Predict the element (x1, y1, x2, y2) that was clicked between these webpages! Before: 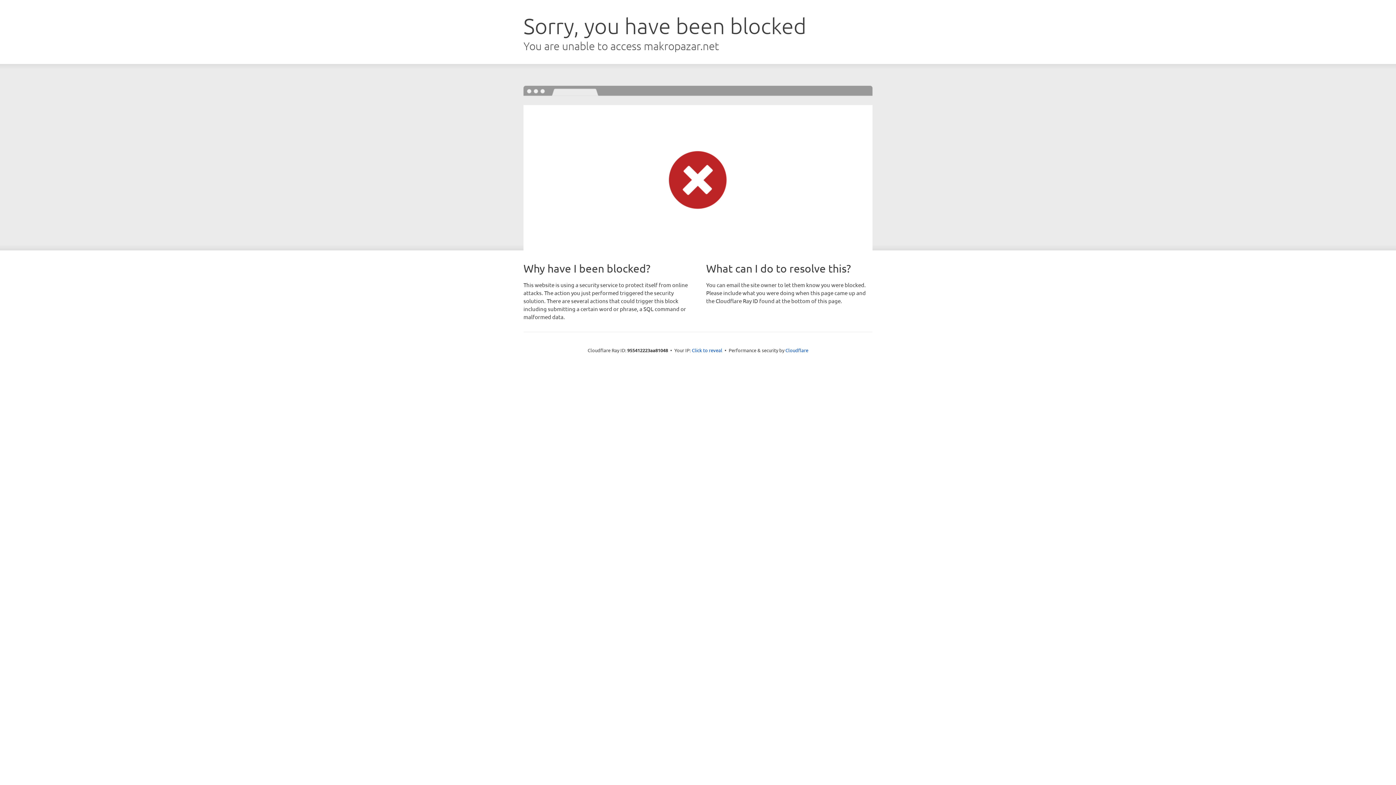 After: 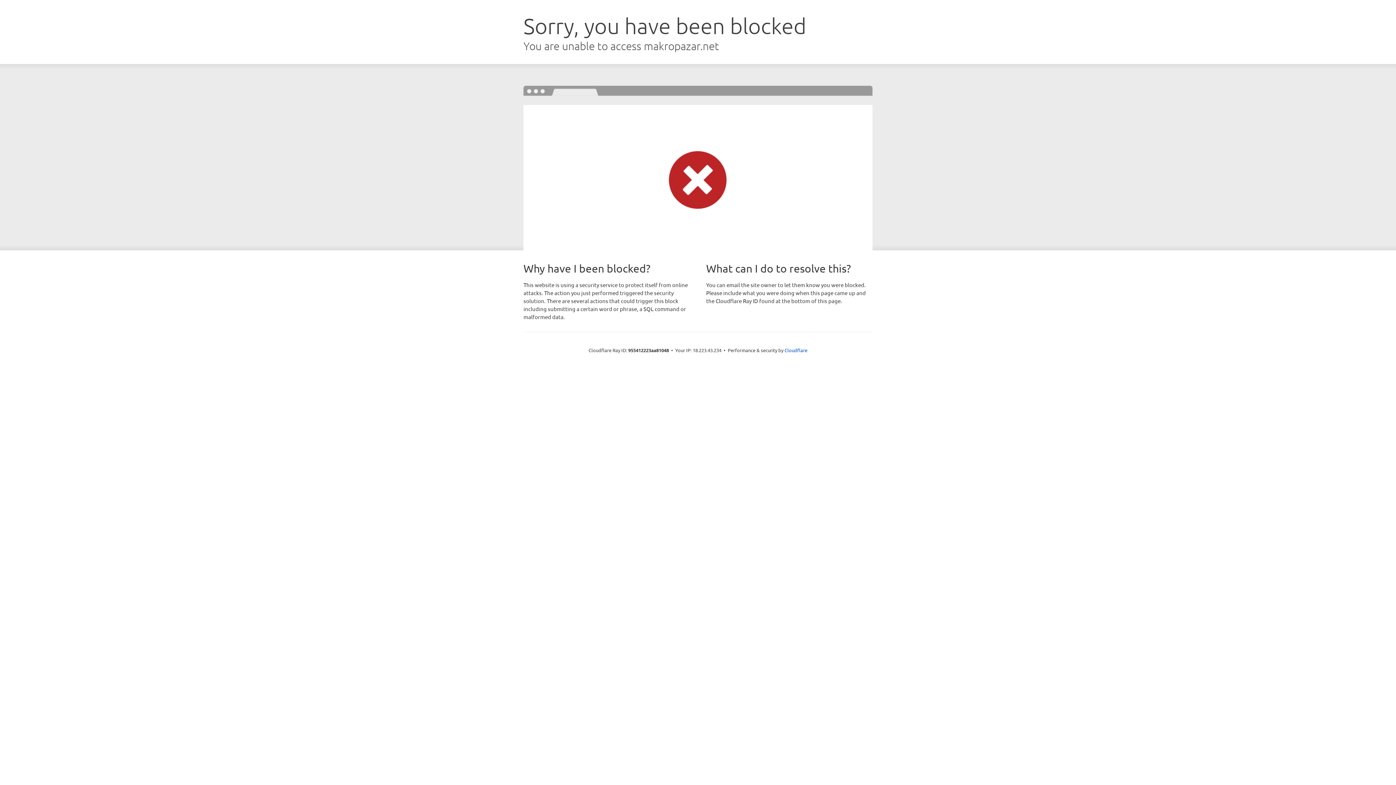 Action: bbox: (692, 346, 722, 353) label: Click to reveal